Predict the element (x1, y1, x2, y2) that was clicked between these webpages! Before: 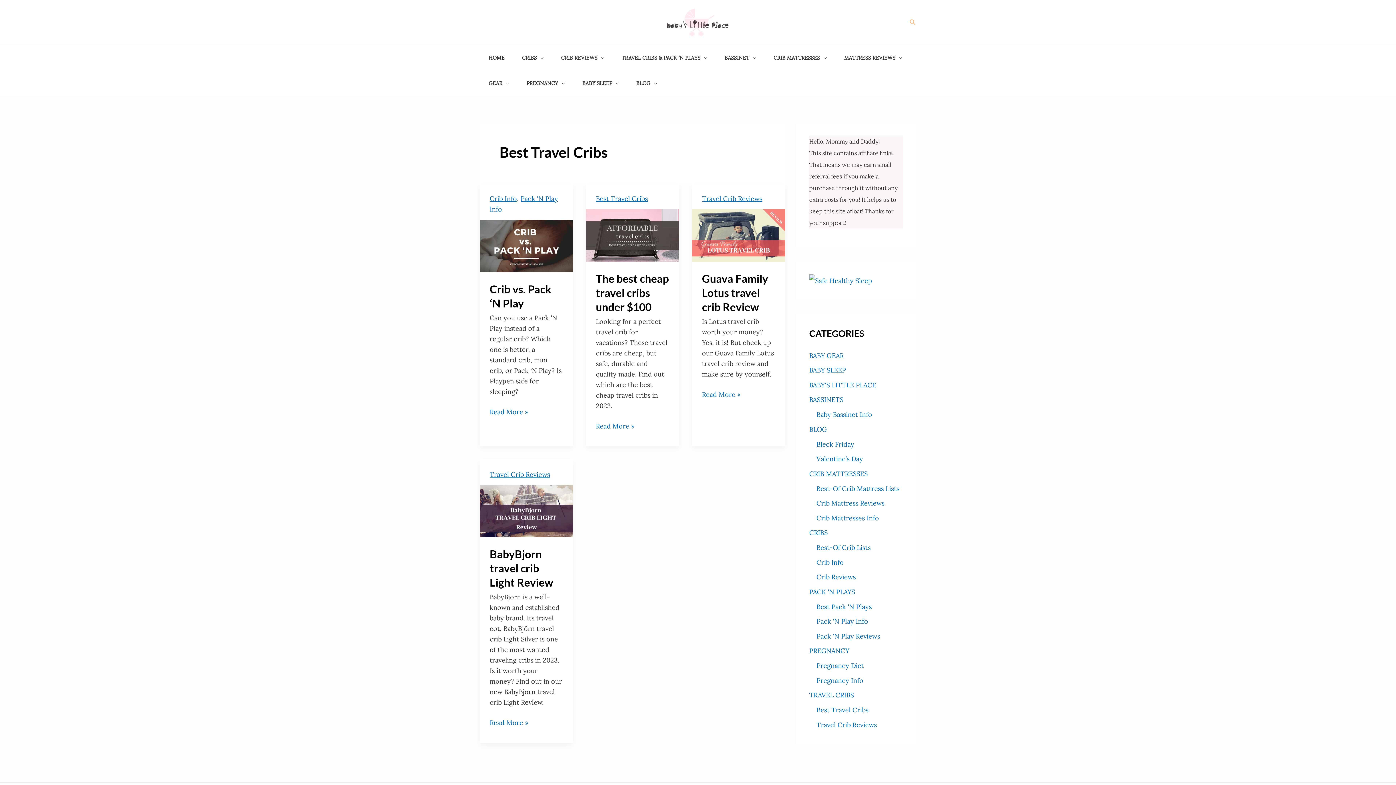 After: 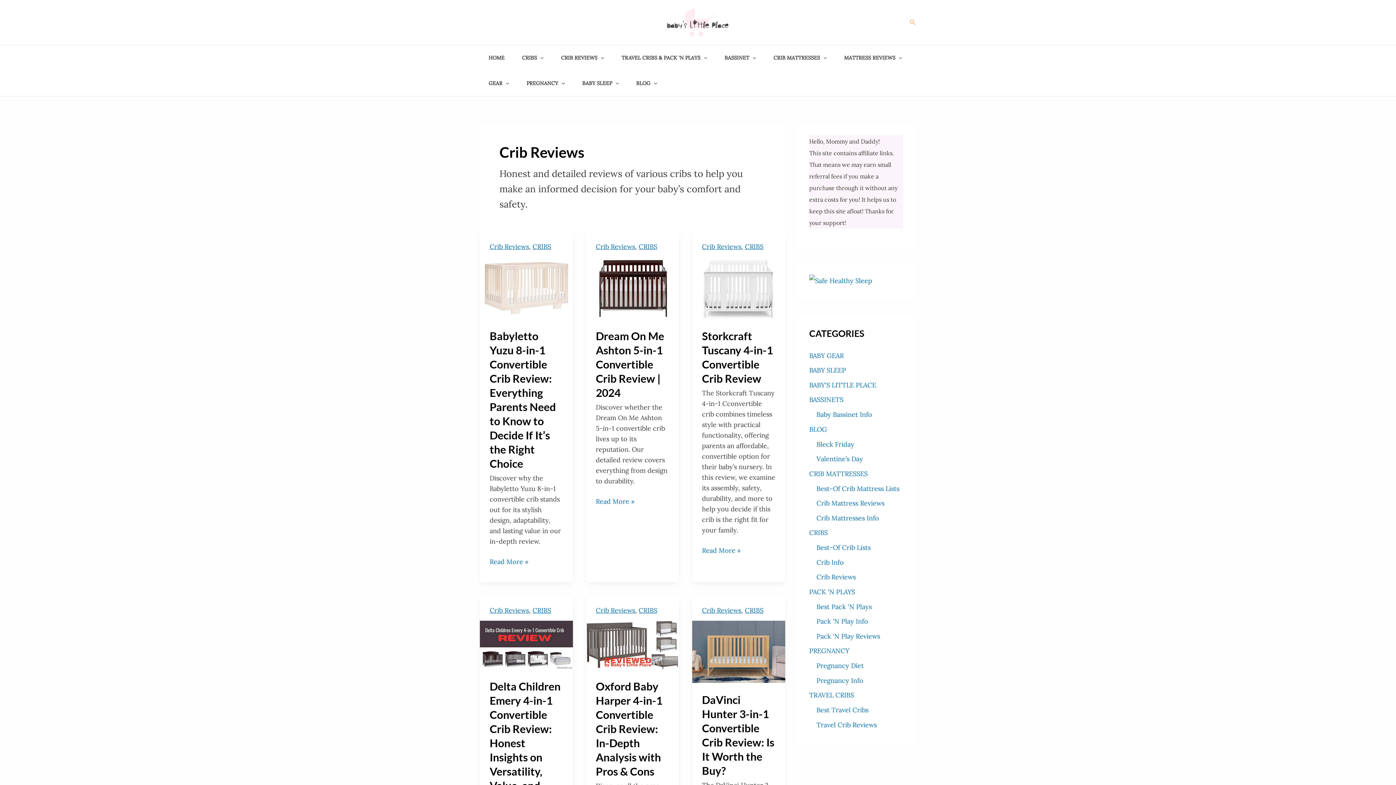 Action: label: Crib Reviews bbox: (816, 573, 856, 581)